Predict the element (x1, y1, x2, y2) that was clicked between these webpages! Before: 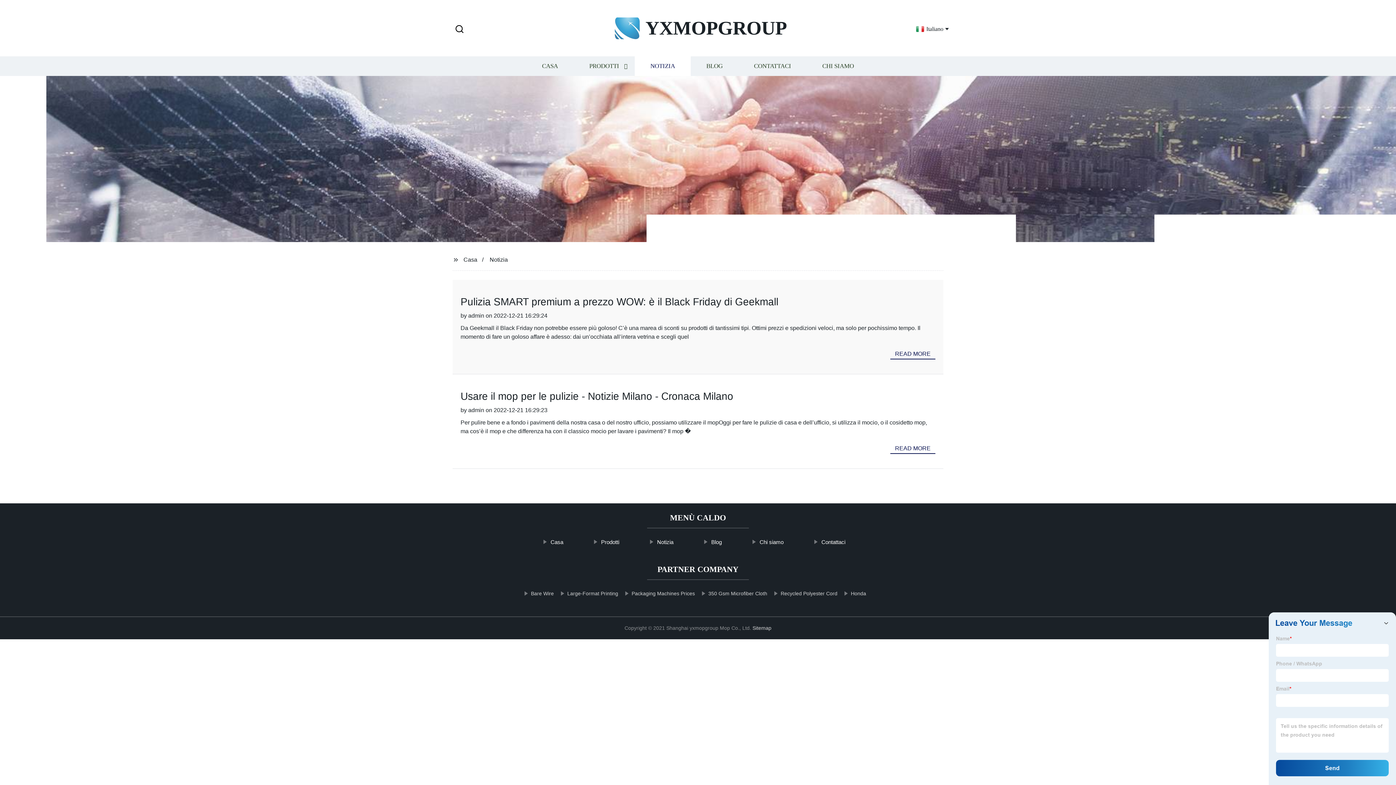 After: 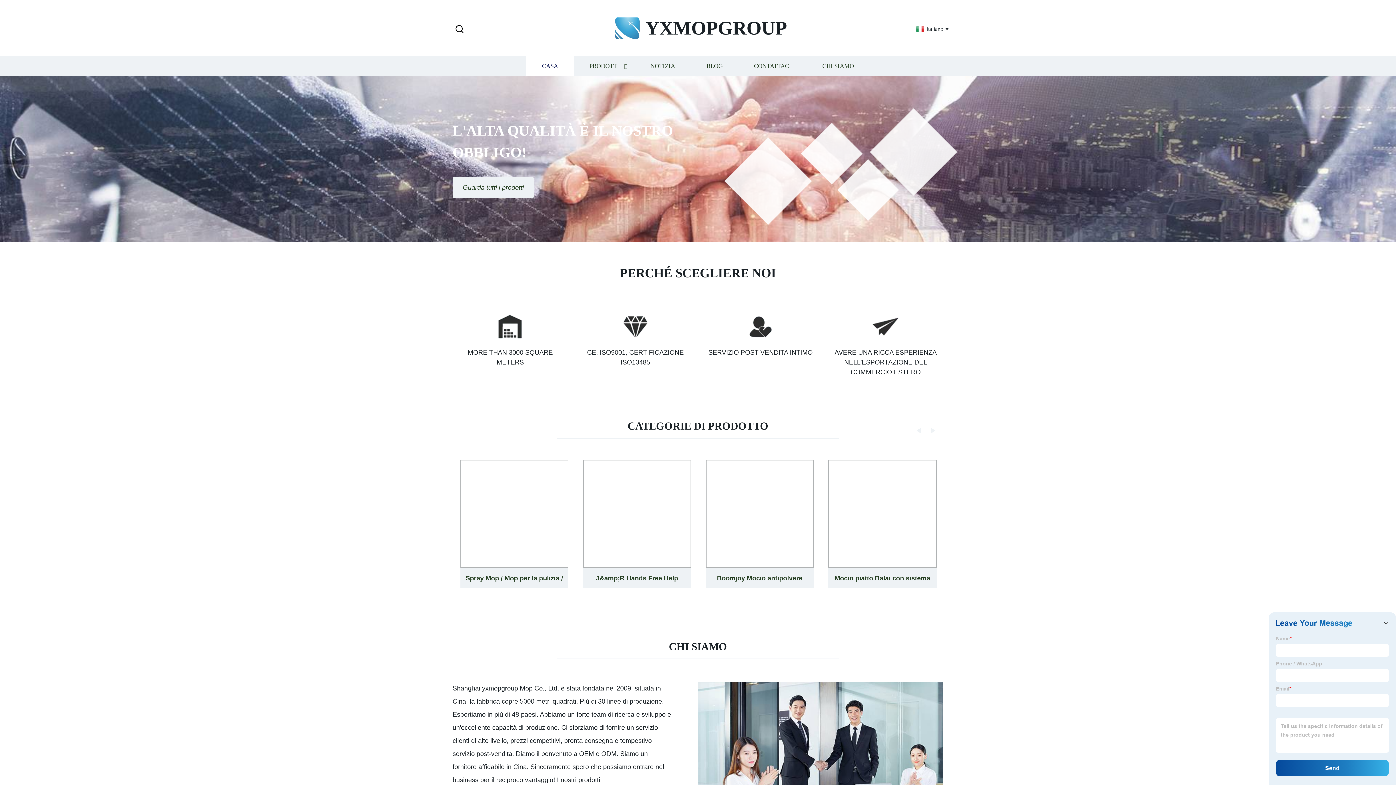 Action: bbox: (526, 56, 573, 76) label: CASA